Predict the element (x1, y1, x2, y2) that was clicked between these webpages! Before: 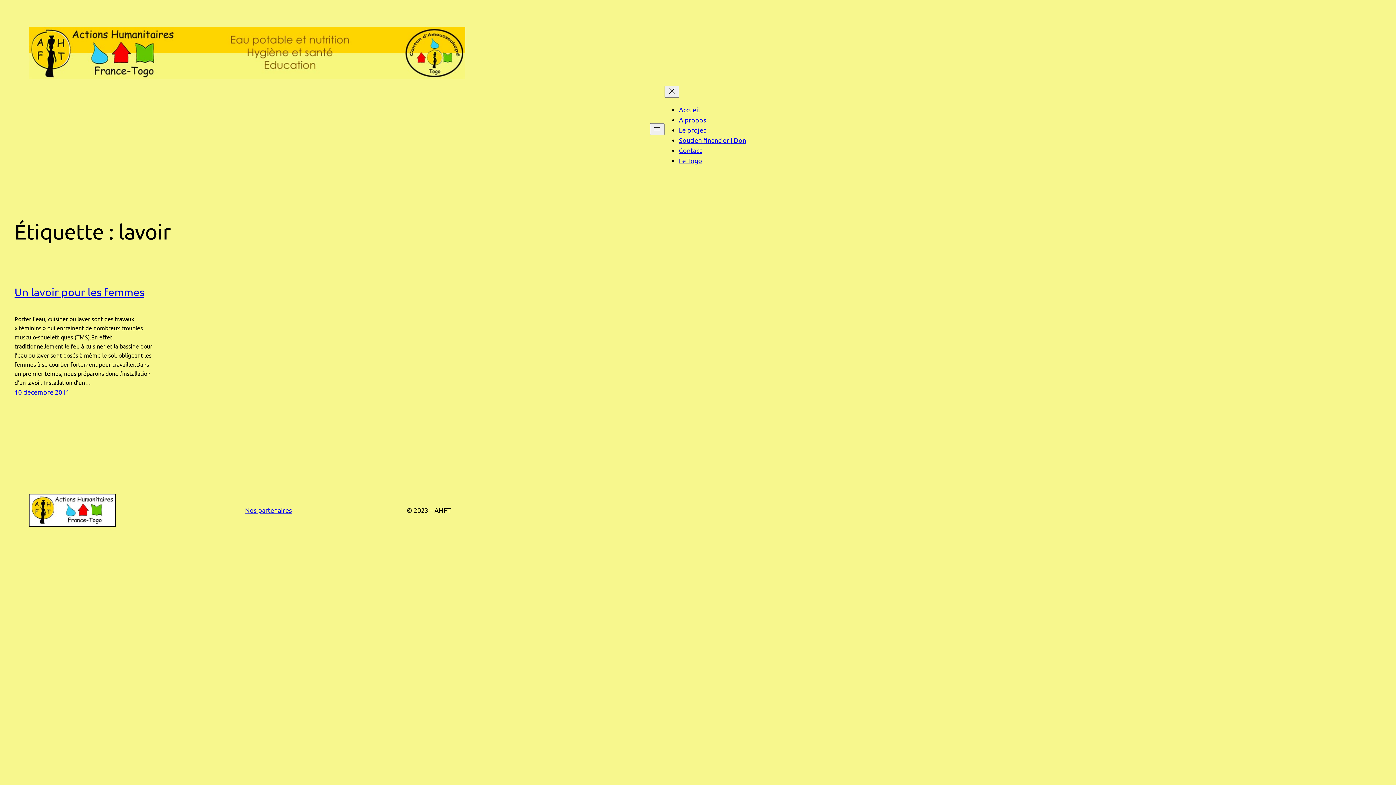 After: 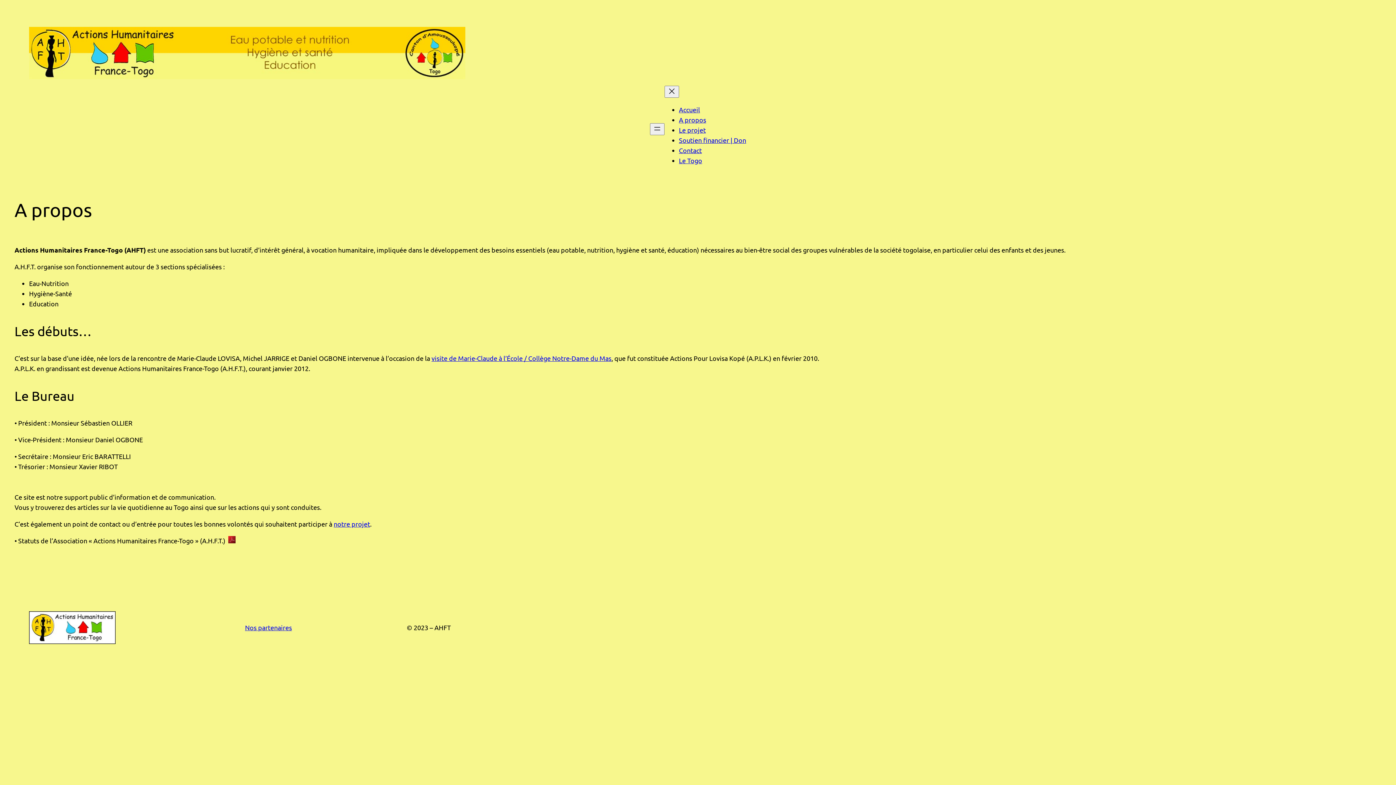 Action: label: A propos bbox: (679, 116, 706, 123)